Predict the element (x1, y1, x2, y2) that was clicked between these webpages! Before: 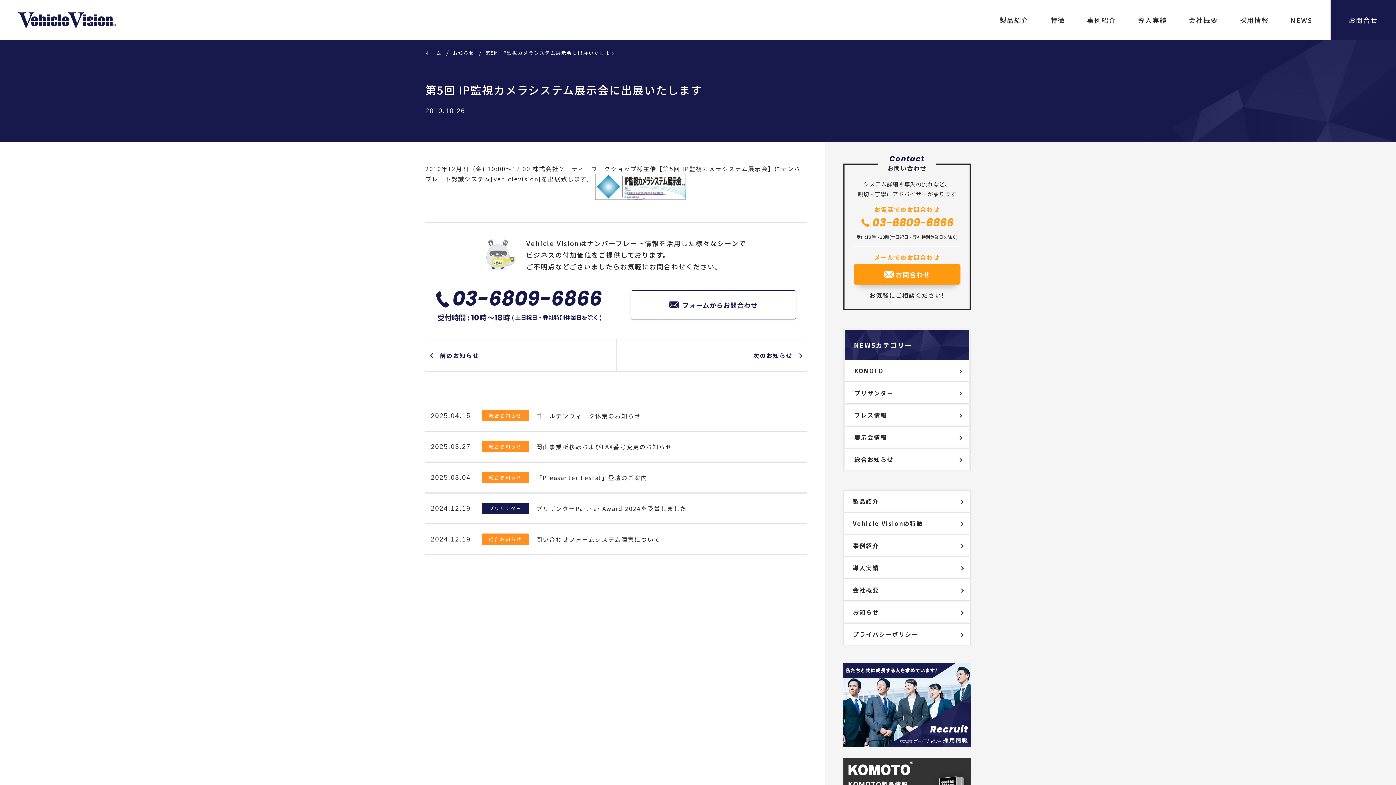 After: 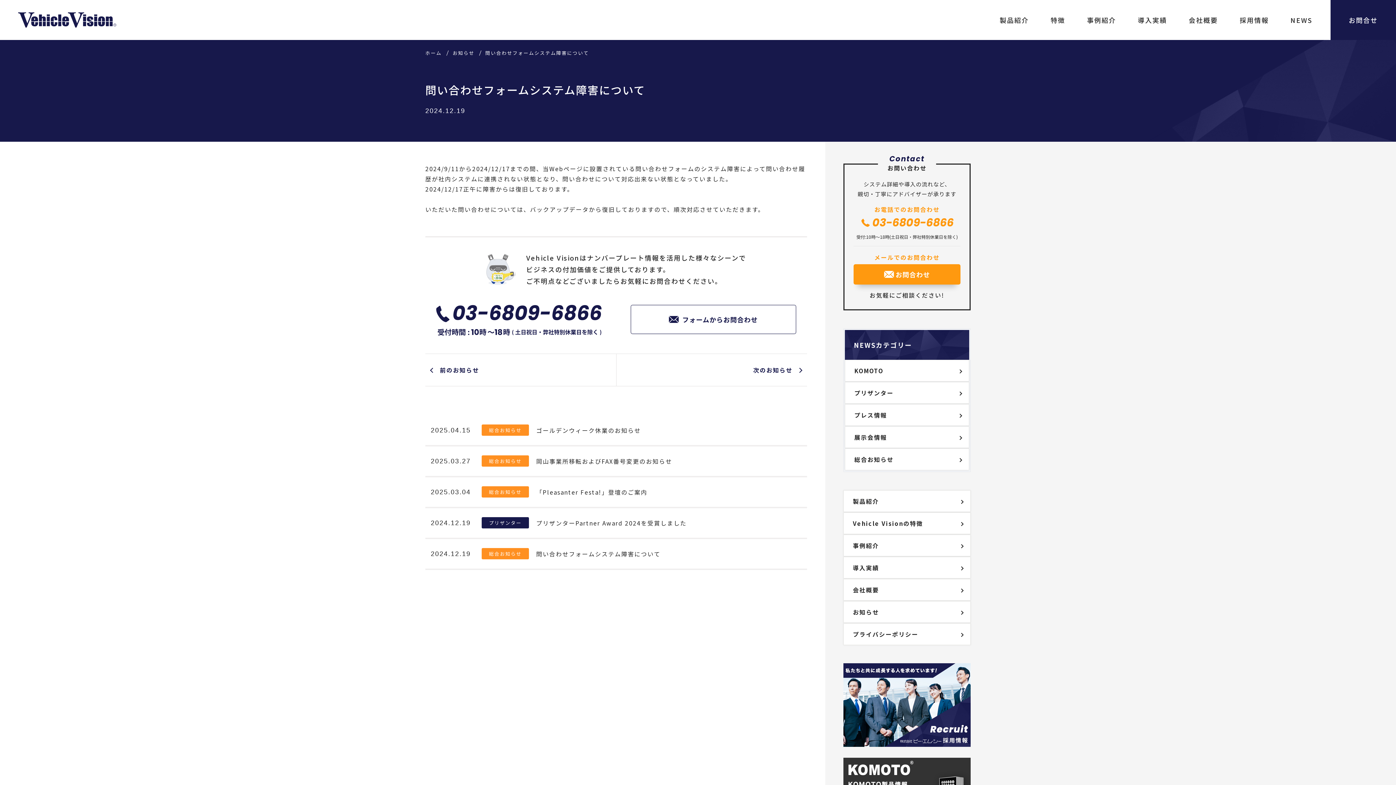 Action: bbox: (536, 534, 798, 544) label: 問い合わせフォームシステム障害について